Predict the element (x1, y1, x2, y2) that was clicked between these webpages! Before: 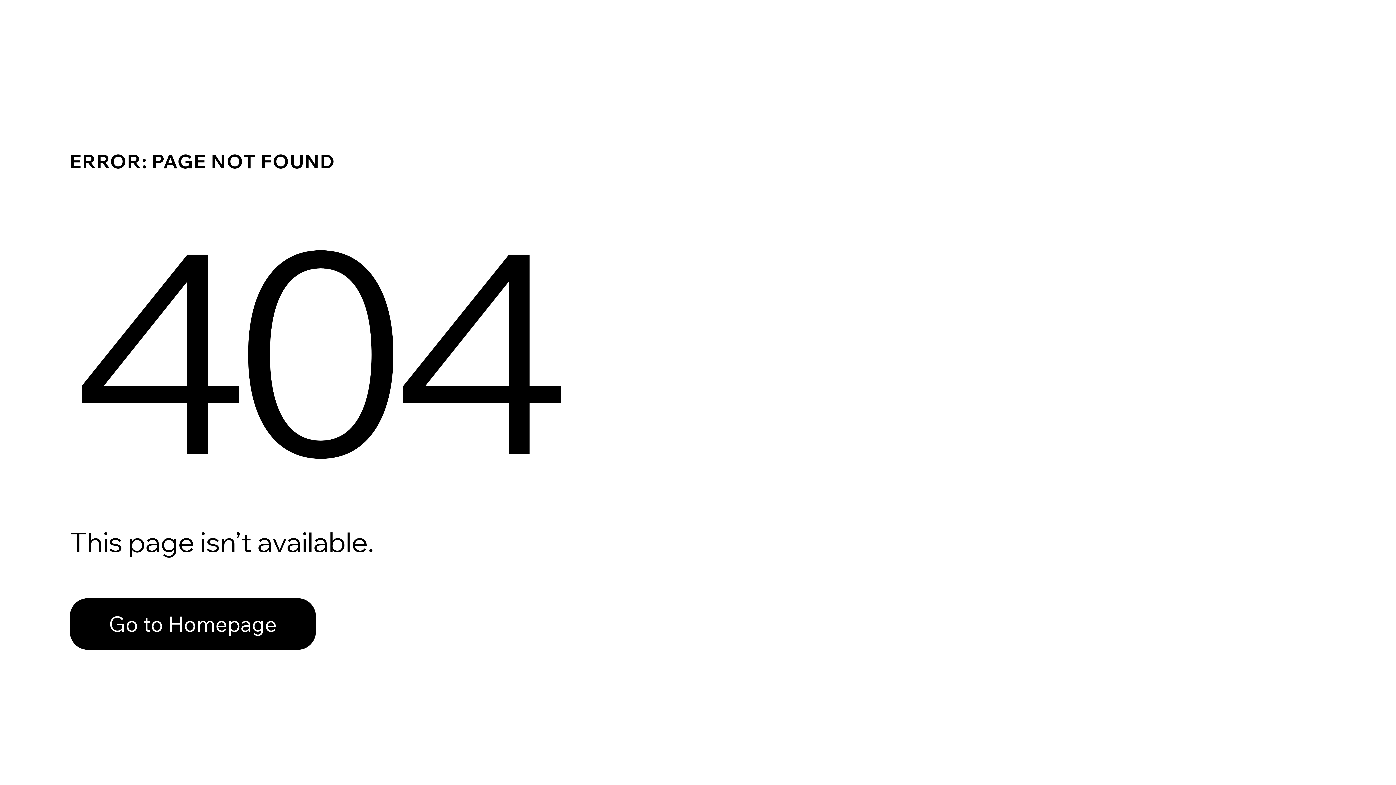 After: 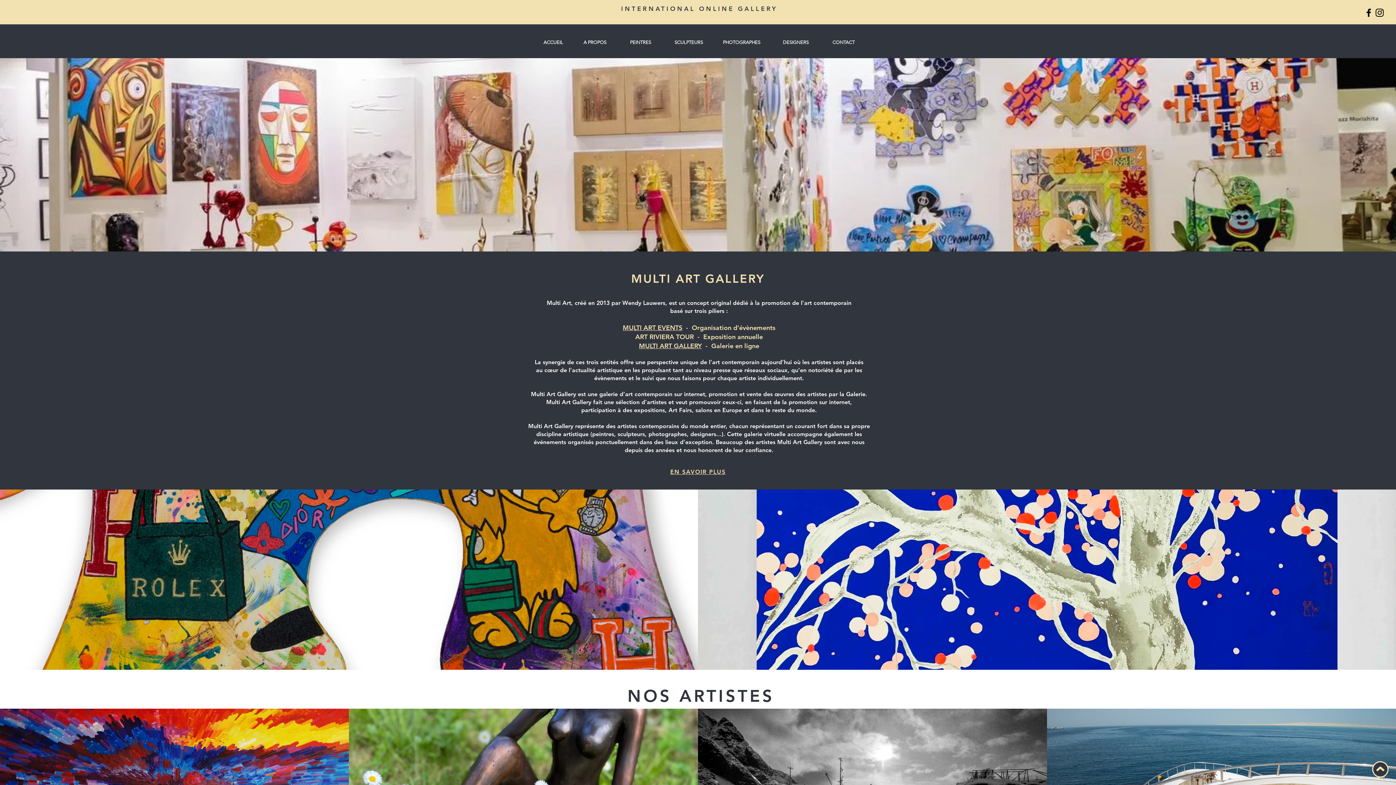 Action: label: Go to Homepage bbox: (69, 598, 316, 650)